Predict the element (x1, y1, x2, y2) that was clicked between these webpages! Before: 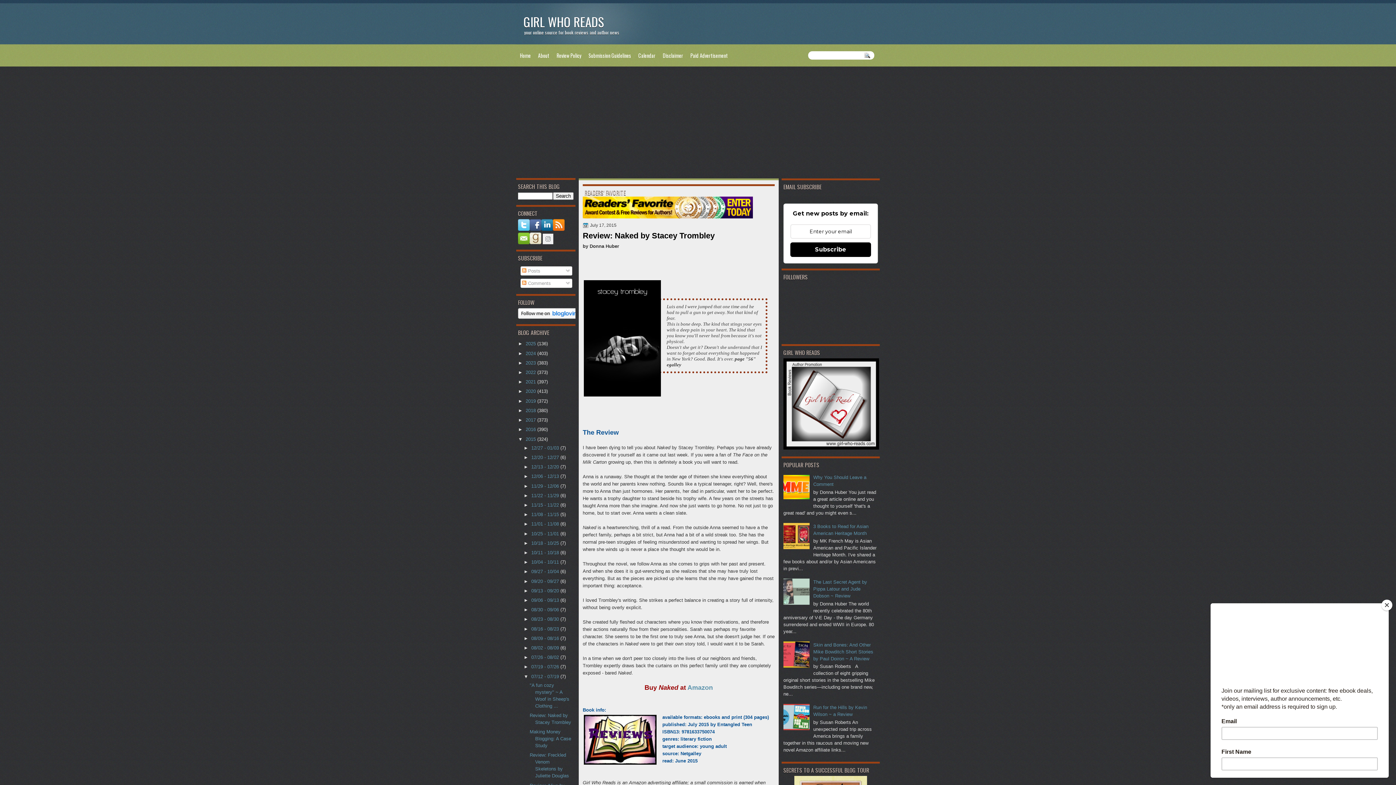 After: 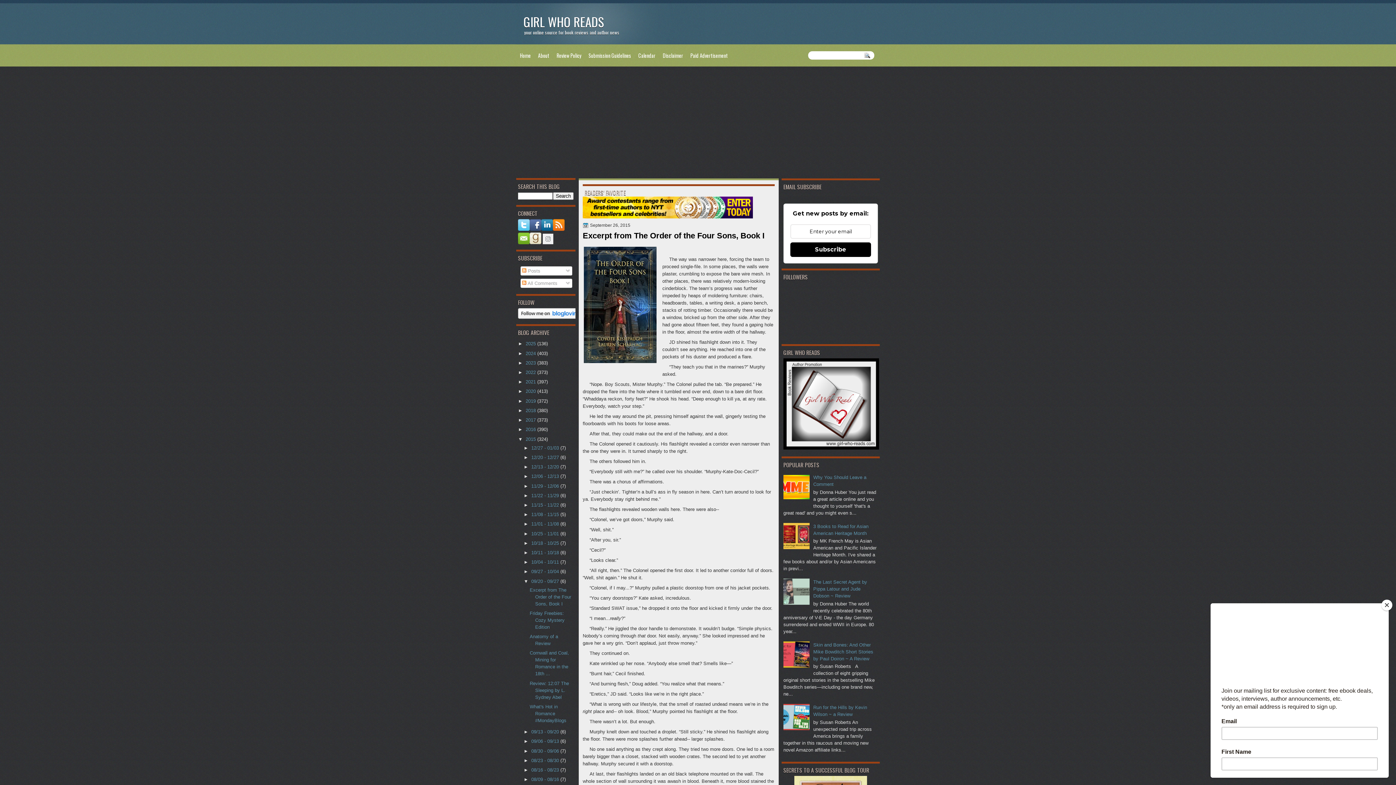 Action: label: 09/20 - 09/27  bbox: (531, 578, 560, 584)